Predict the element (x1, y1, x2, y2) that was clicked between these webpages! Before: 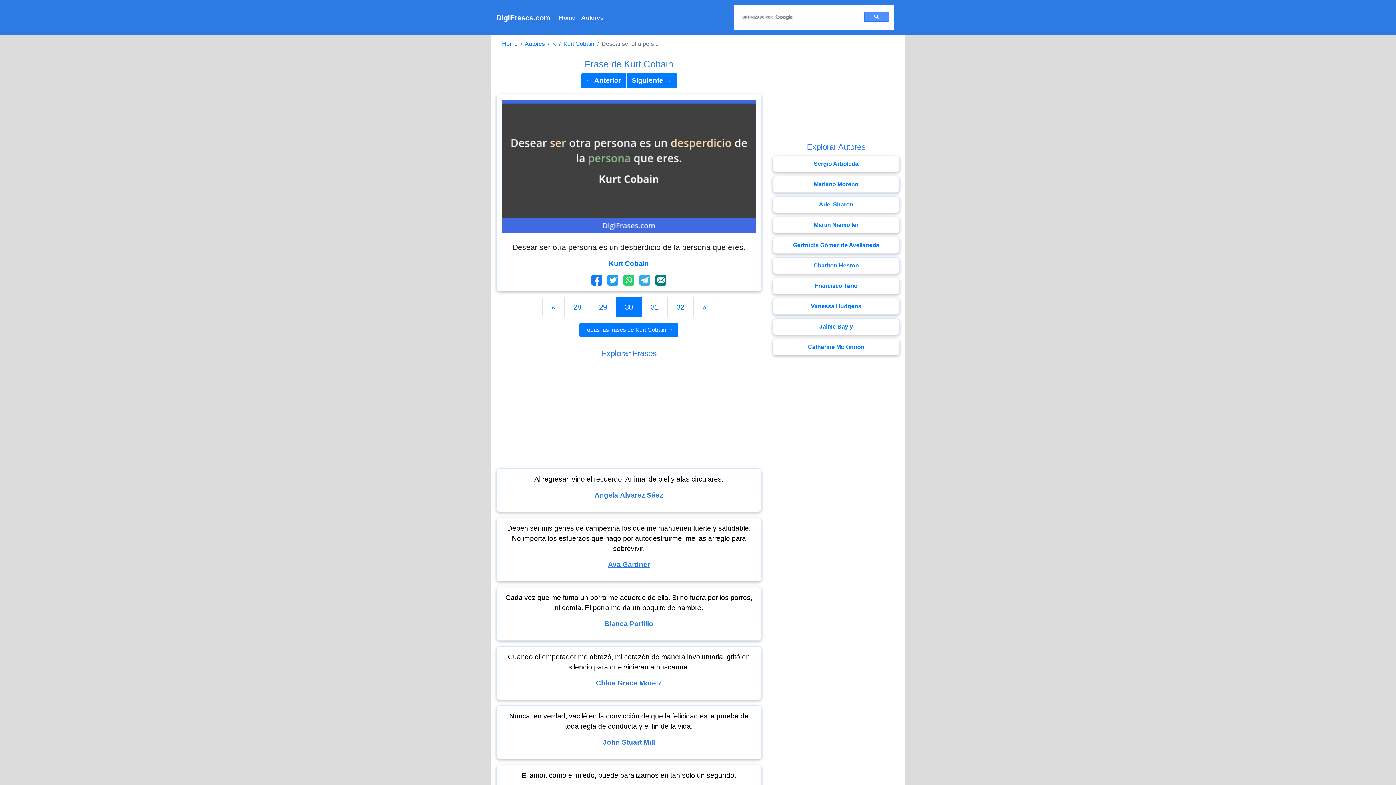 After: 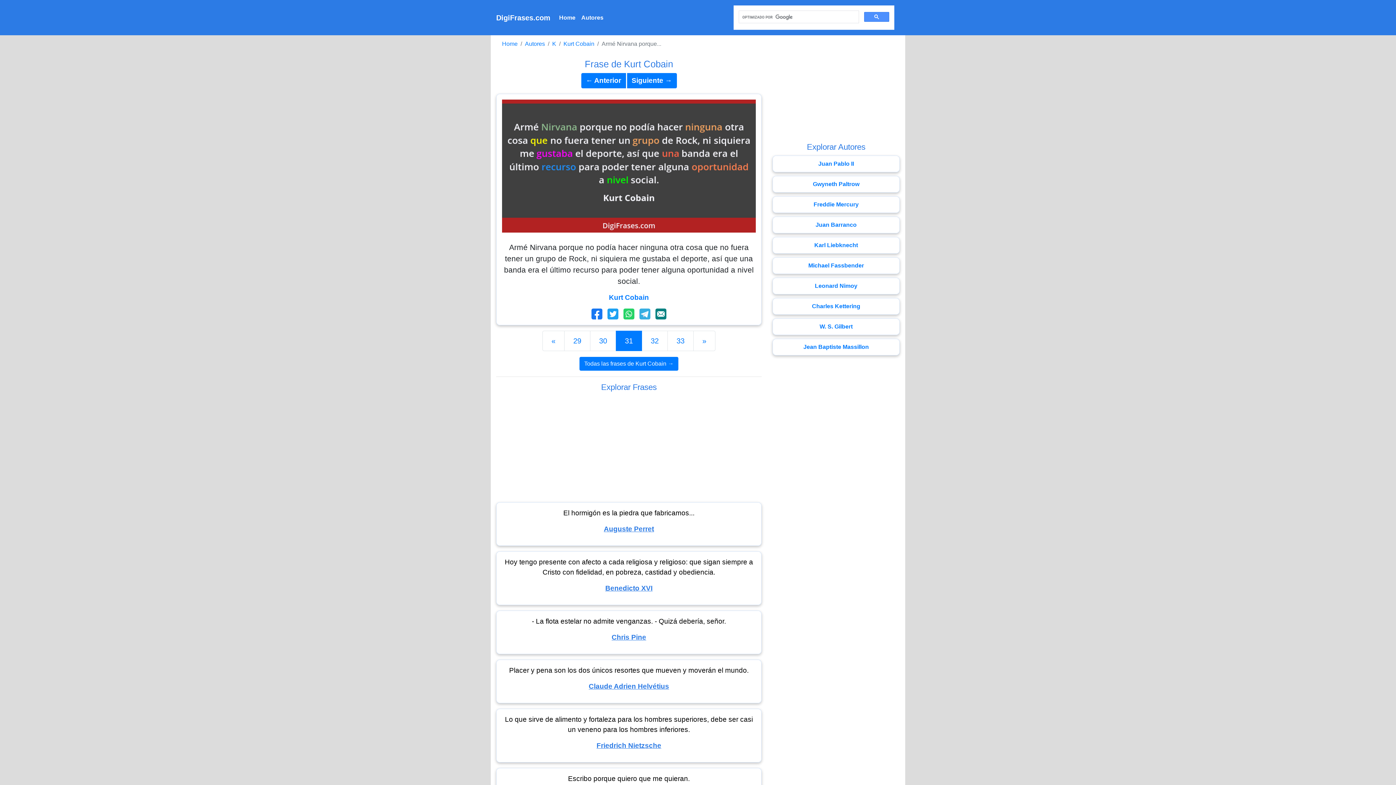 Action: bbox: (627, 73, 676, 88) label: Siguiente →